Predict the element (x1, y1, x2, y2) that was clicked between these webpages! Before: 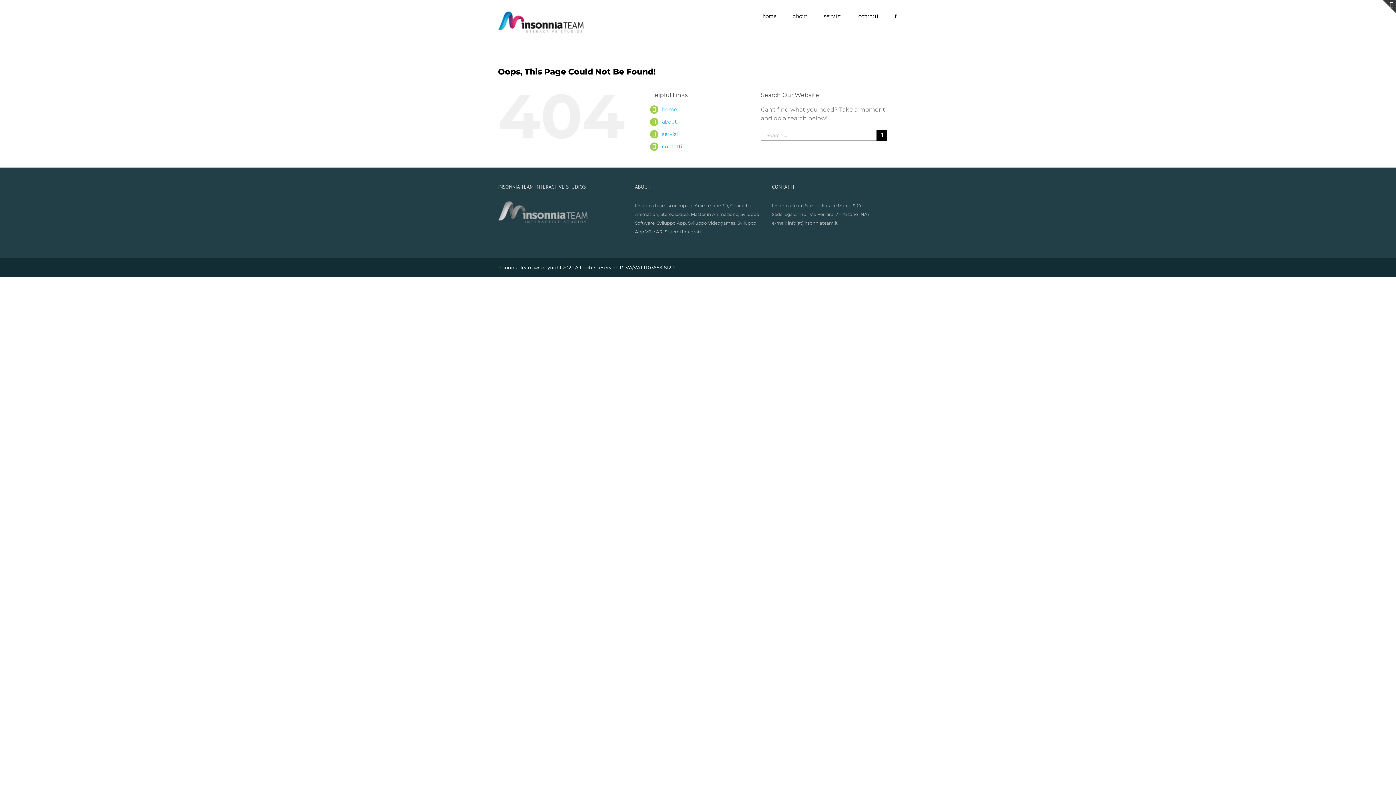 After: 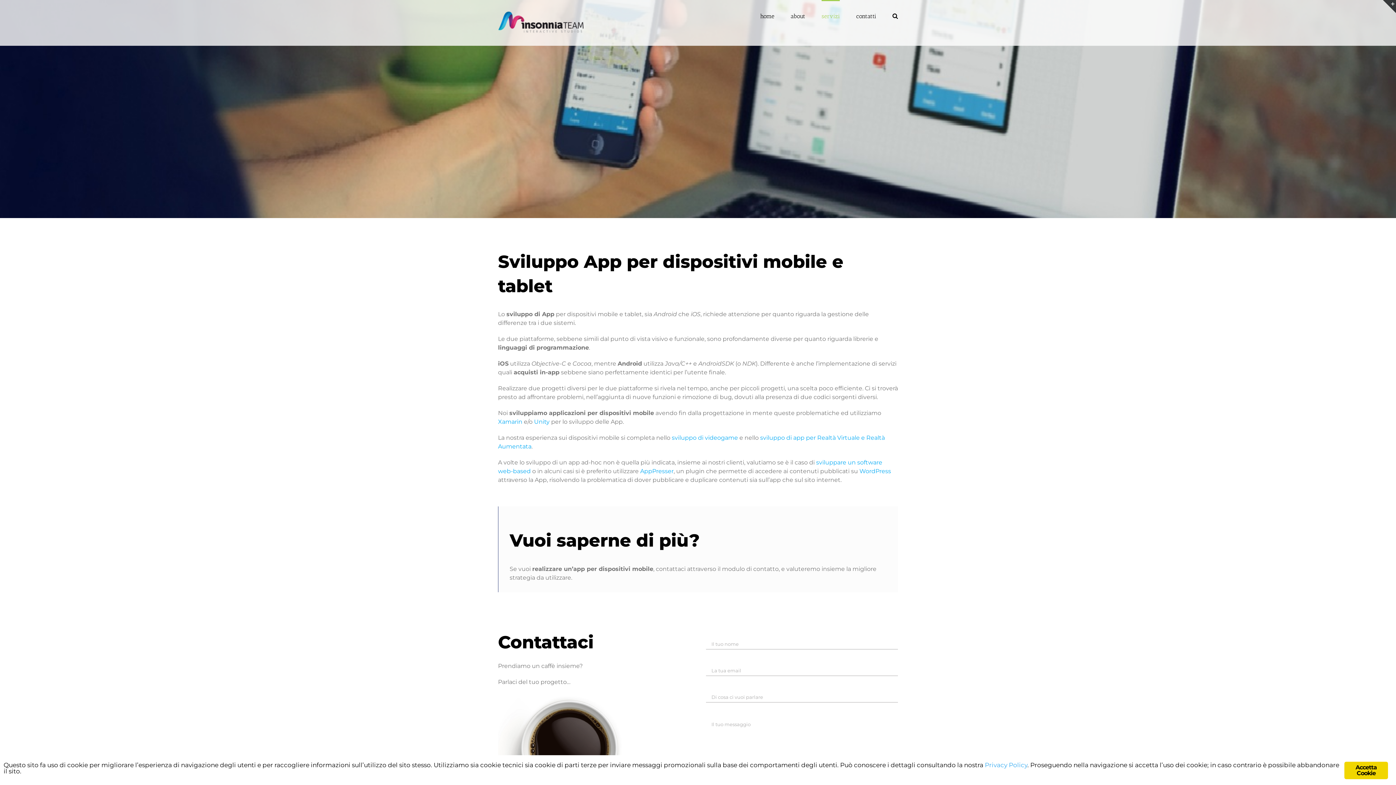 Action: bbox: (656, 220, 686, 225) label: Sviluppo App